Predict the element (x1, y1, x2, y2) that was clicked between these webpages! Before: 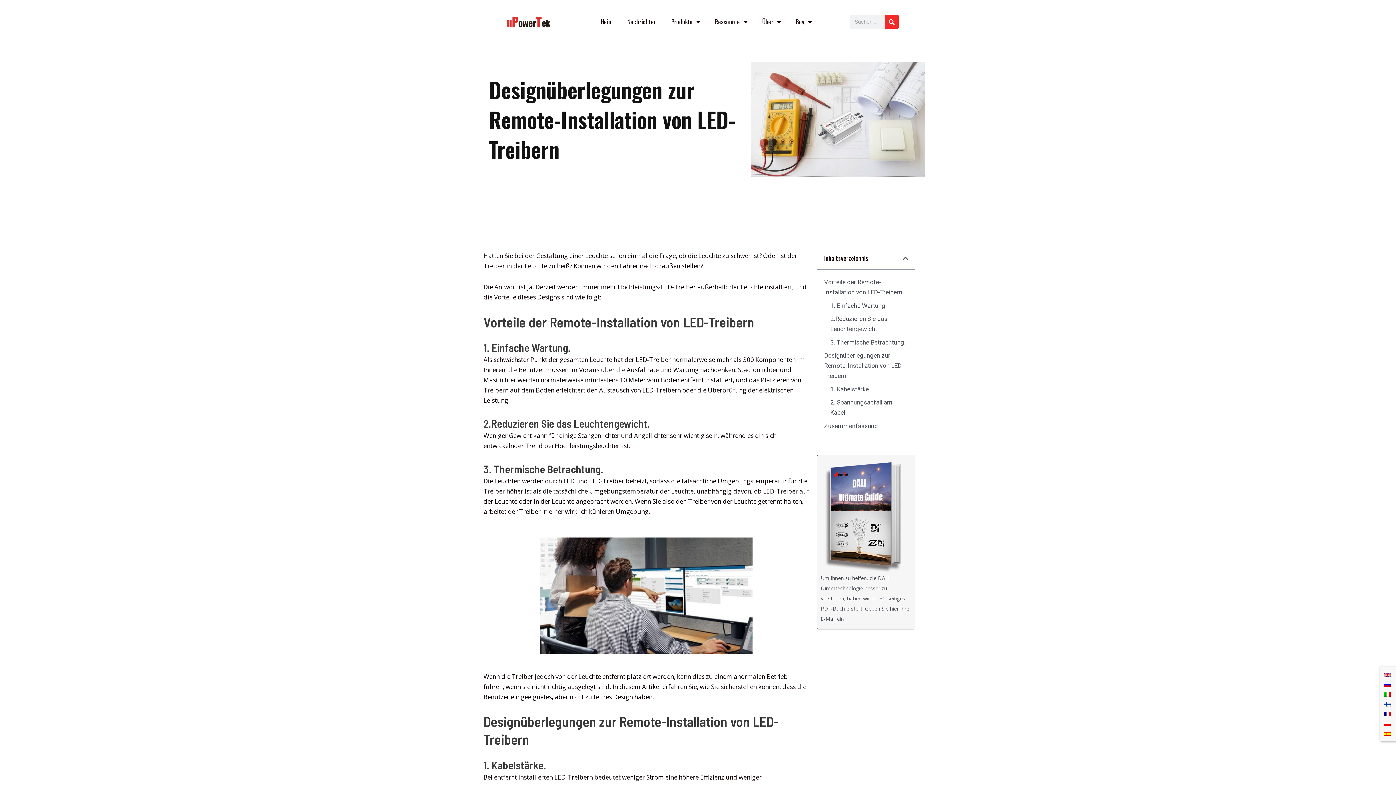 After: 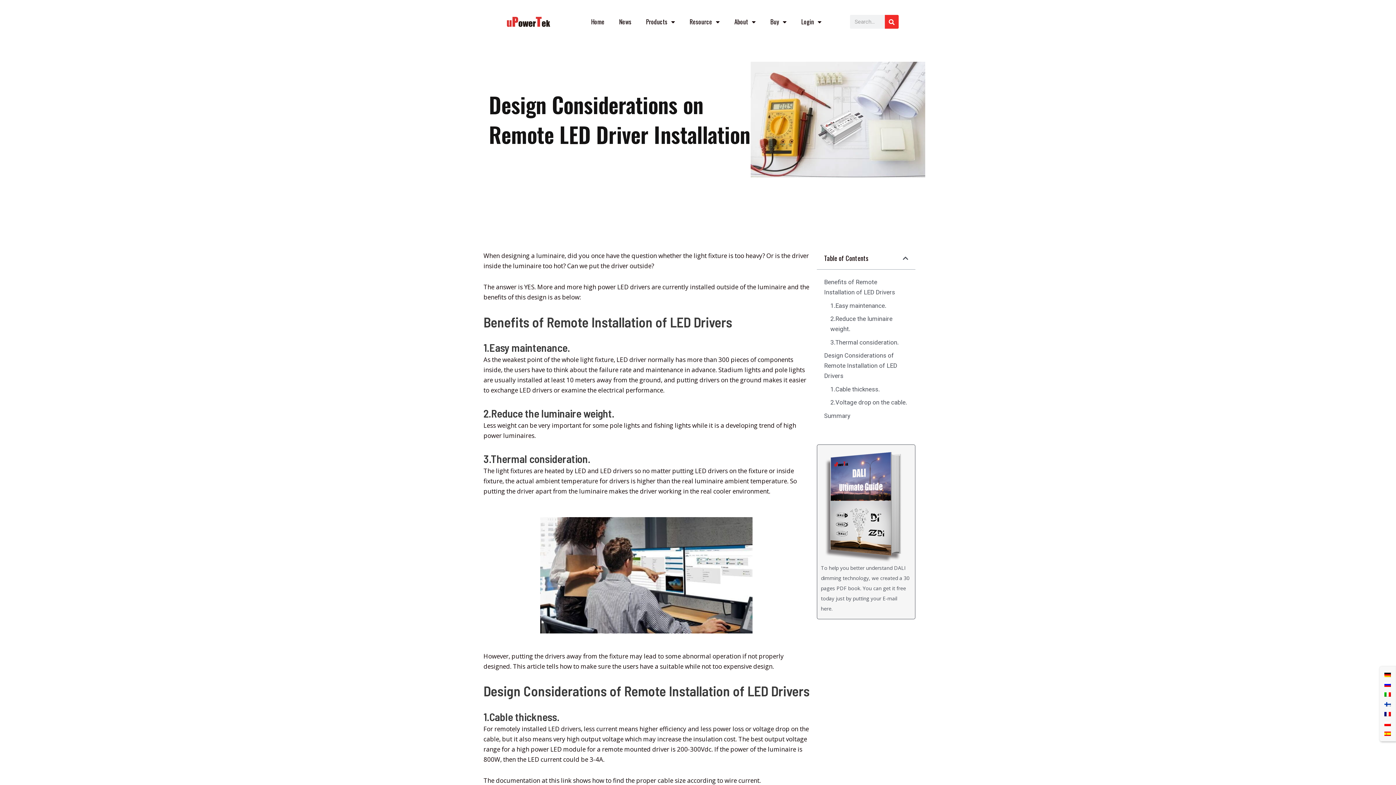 Action: bbox: (1382, 669, 1393, 679)